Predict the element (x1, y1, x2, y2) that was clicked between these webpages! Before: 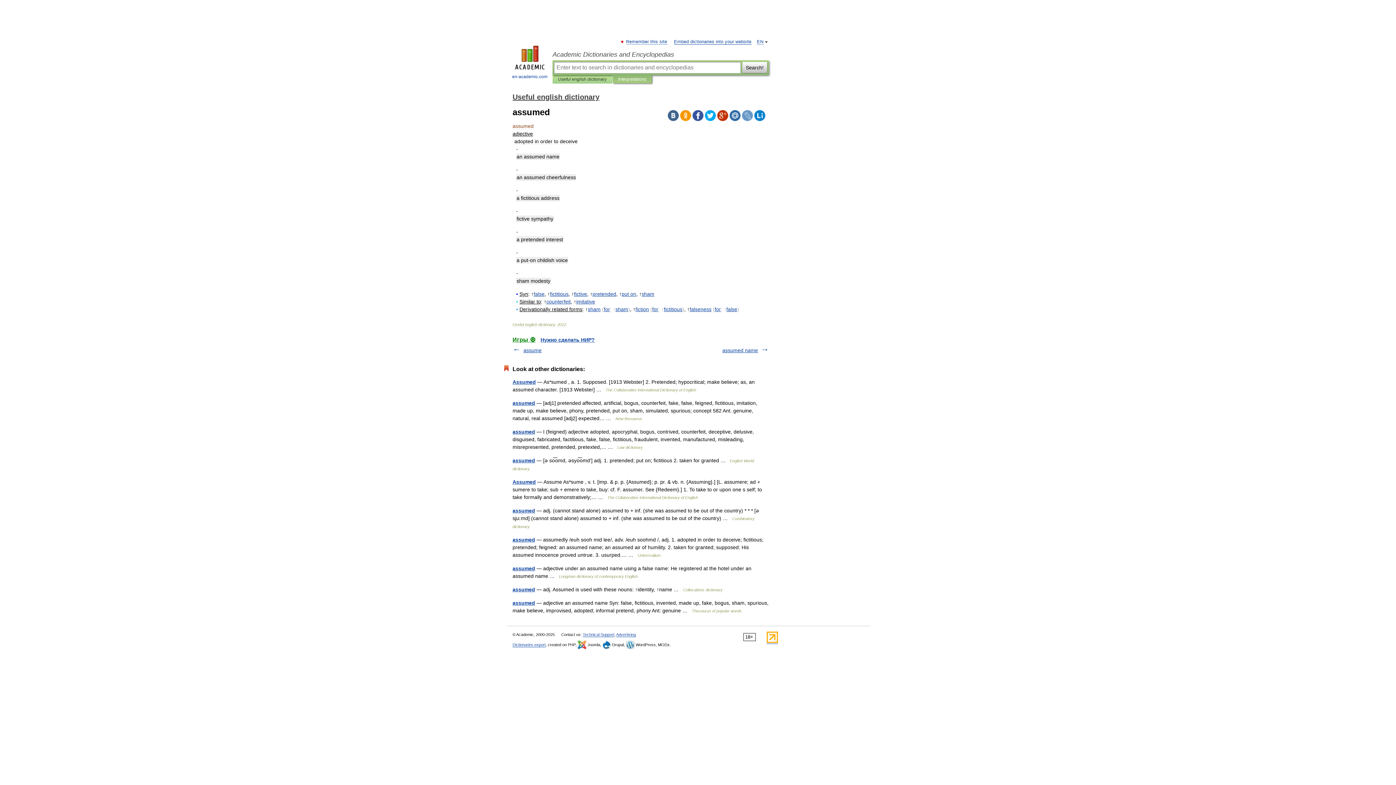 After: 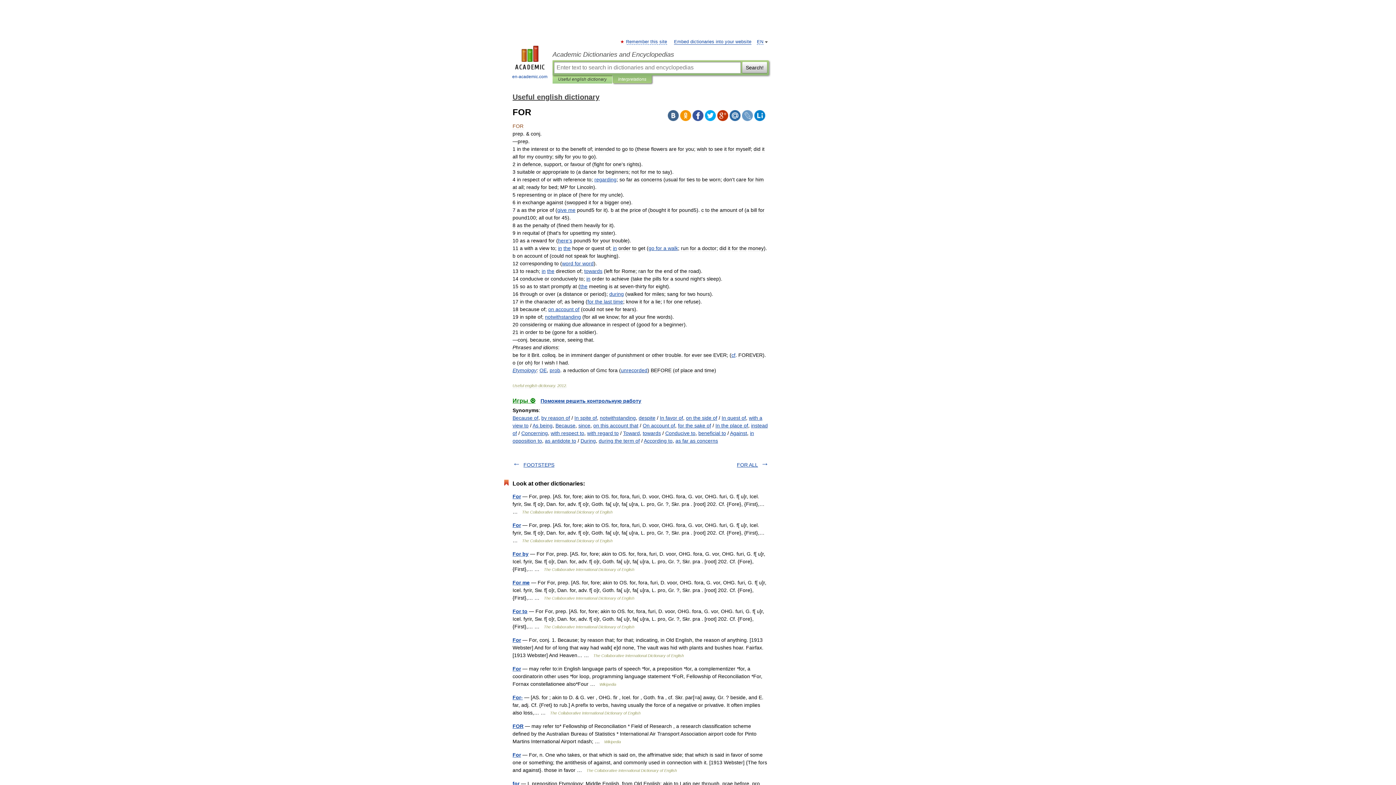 Action: label: for bbox: (714, 306, 721, 312)